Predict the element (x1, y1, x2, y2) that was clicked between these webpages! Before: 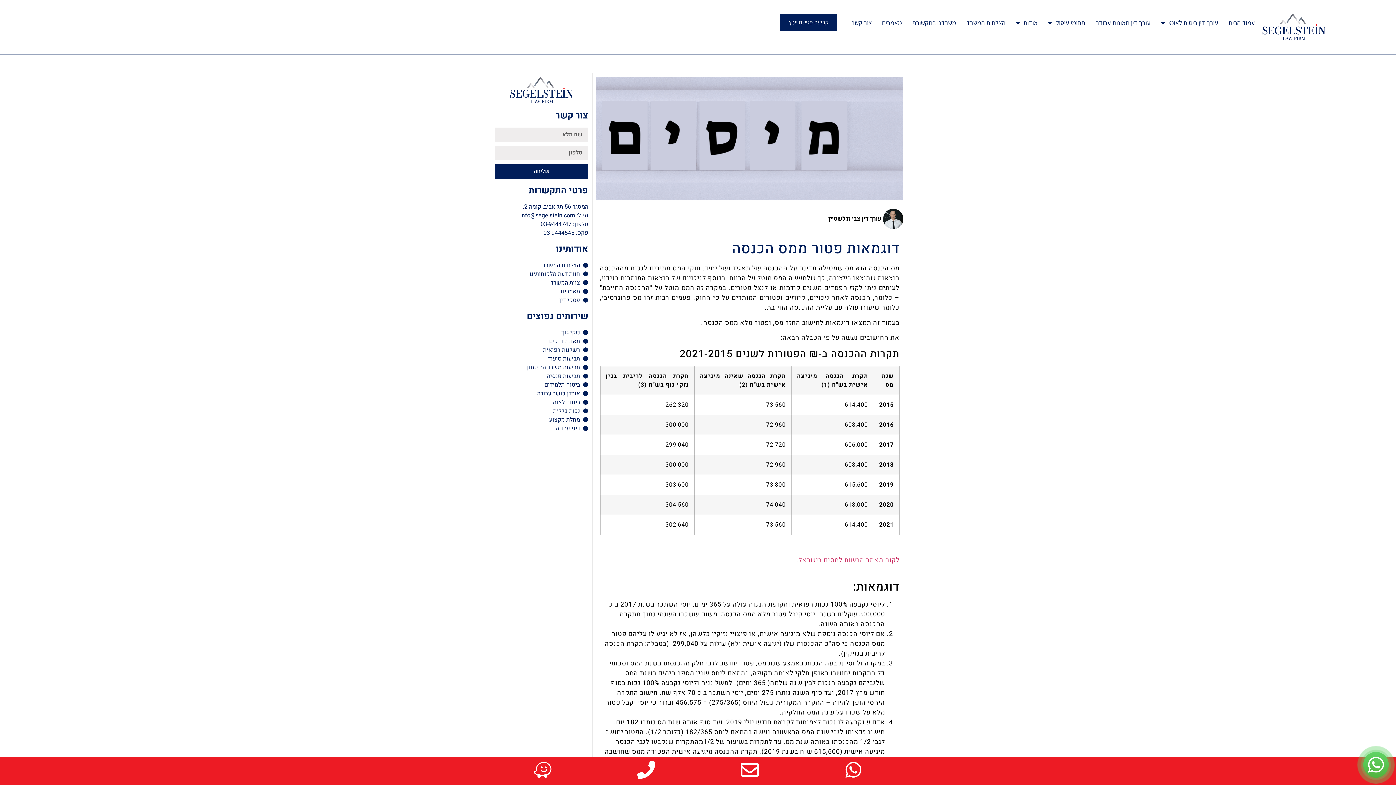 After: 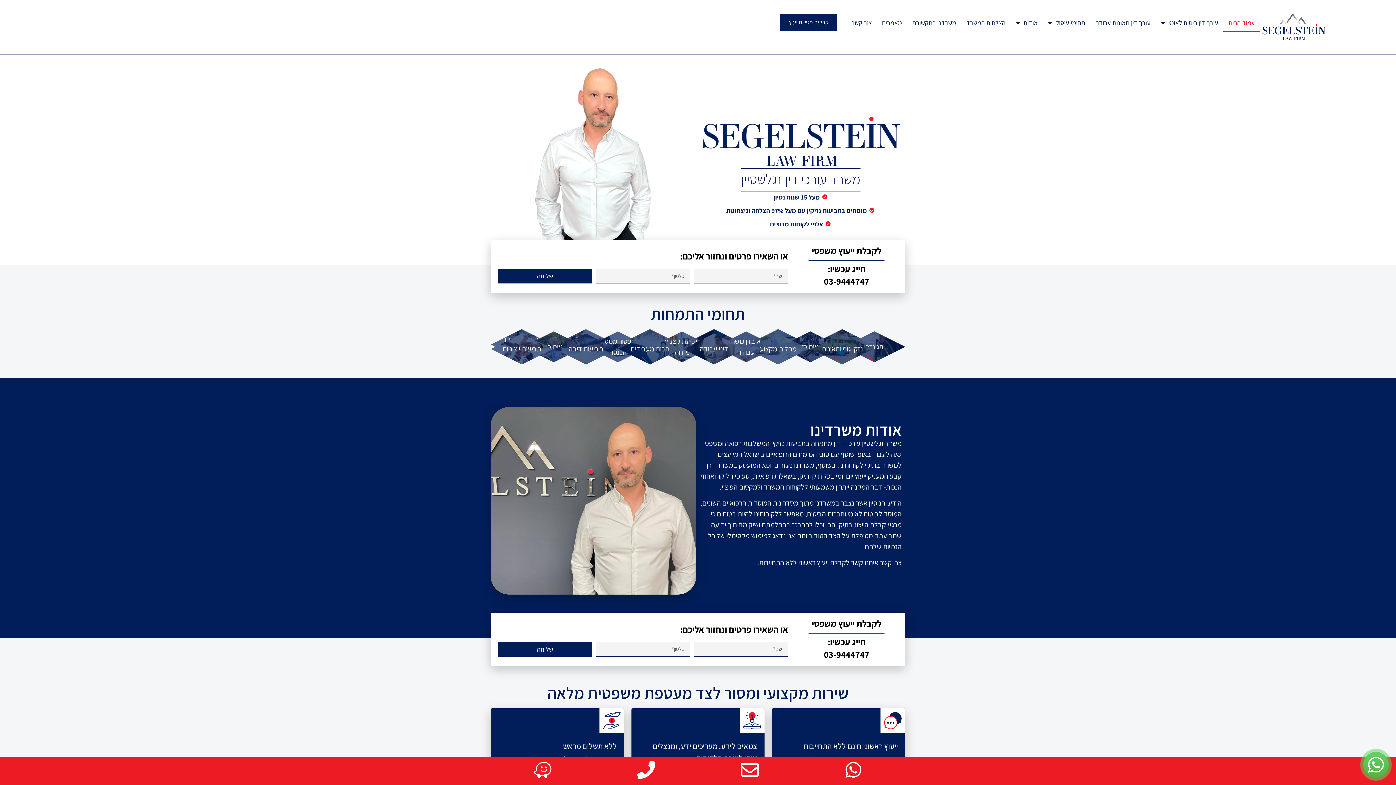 Action: bbox: (1247, 13, 1341, 40)